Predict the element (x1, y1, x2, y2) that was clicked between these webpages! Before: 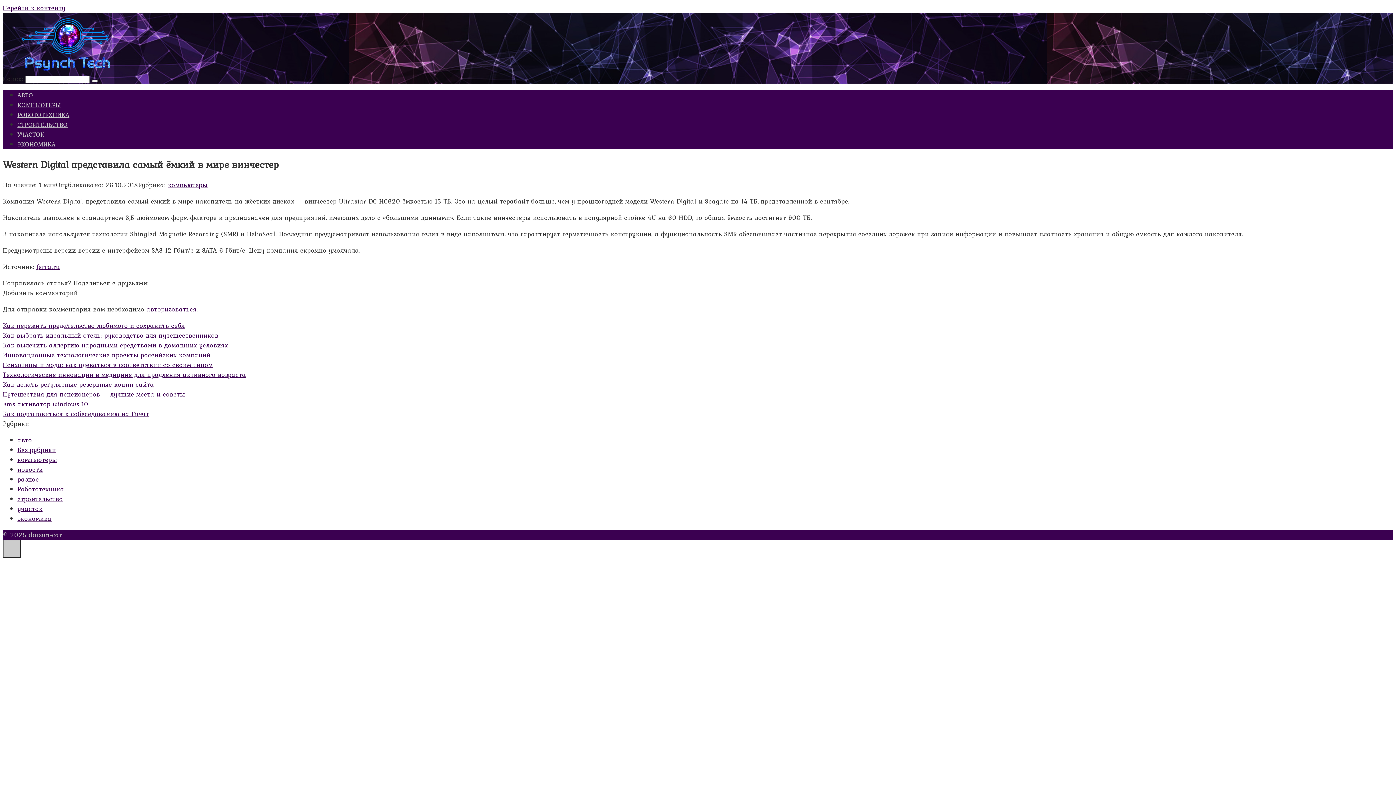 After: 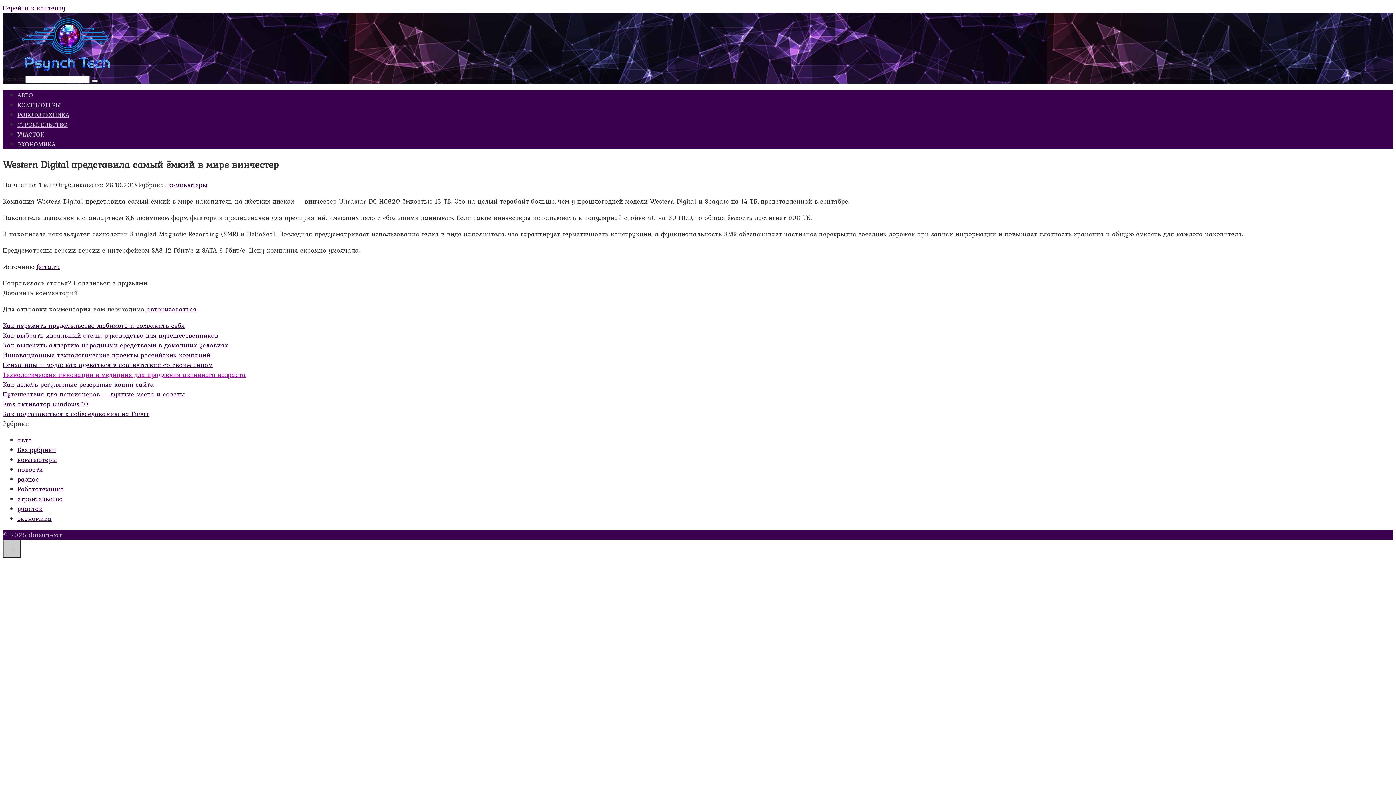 Action: label: Технологические инновации в медицине для продления активного возраста bbox: (2, 369, 246, 379)